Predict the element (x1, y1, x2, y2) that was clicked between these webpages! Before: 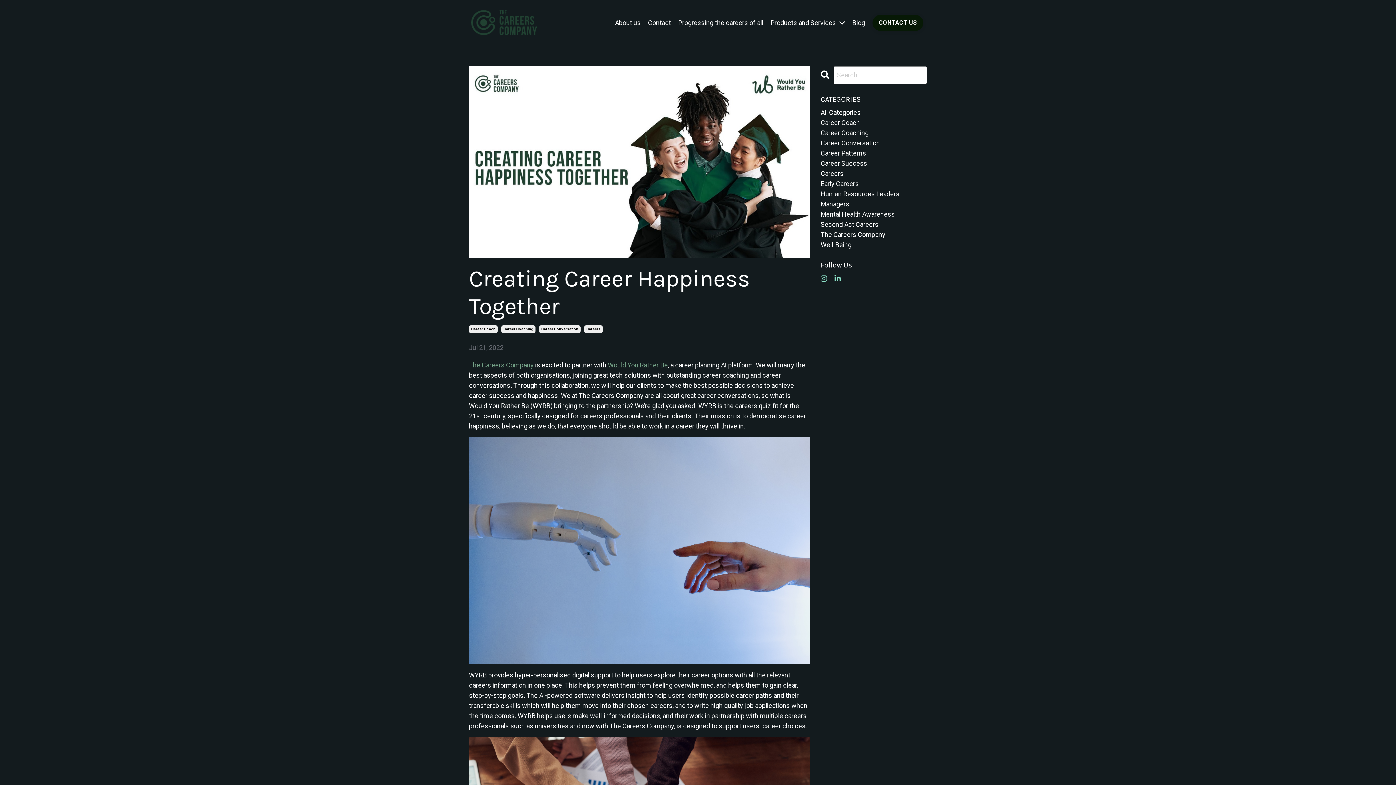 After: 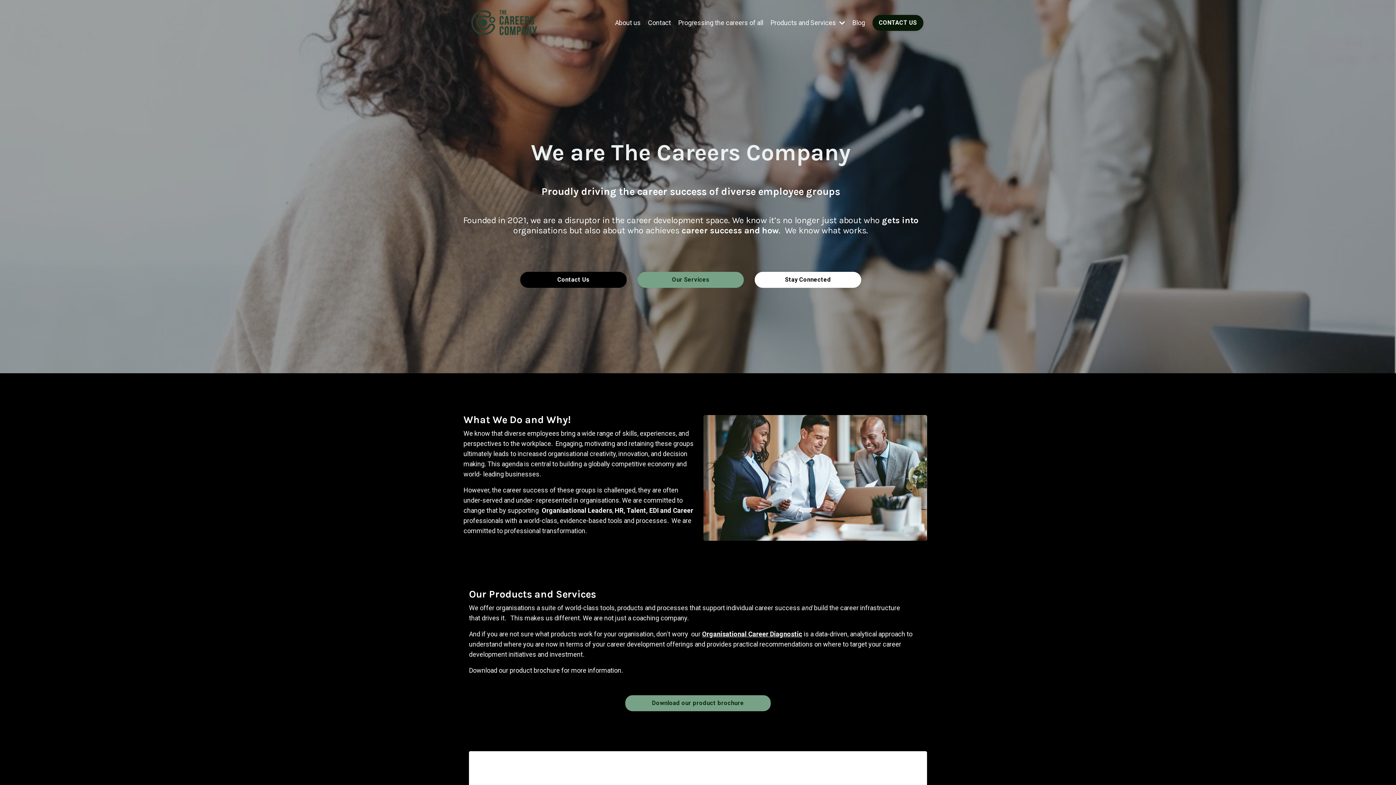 Action: bbox: (469, 7, 541, 37)